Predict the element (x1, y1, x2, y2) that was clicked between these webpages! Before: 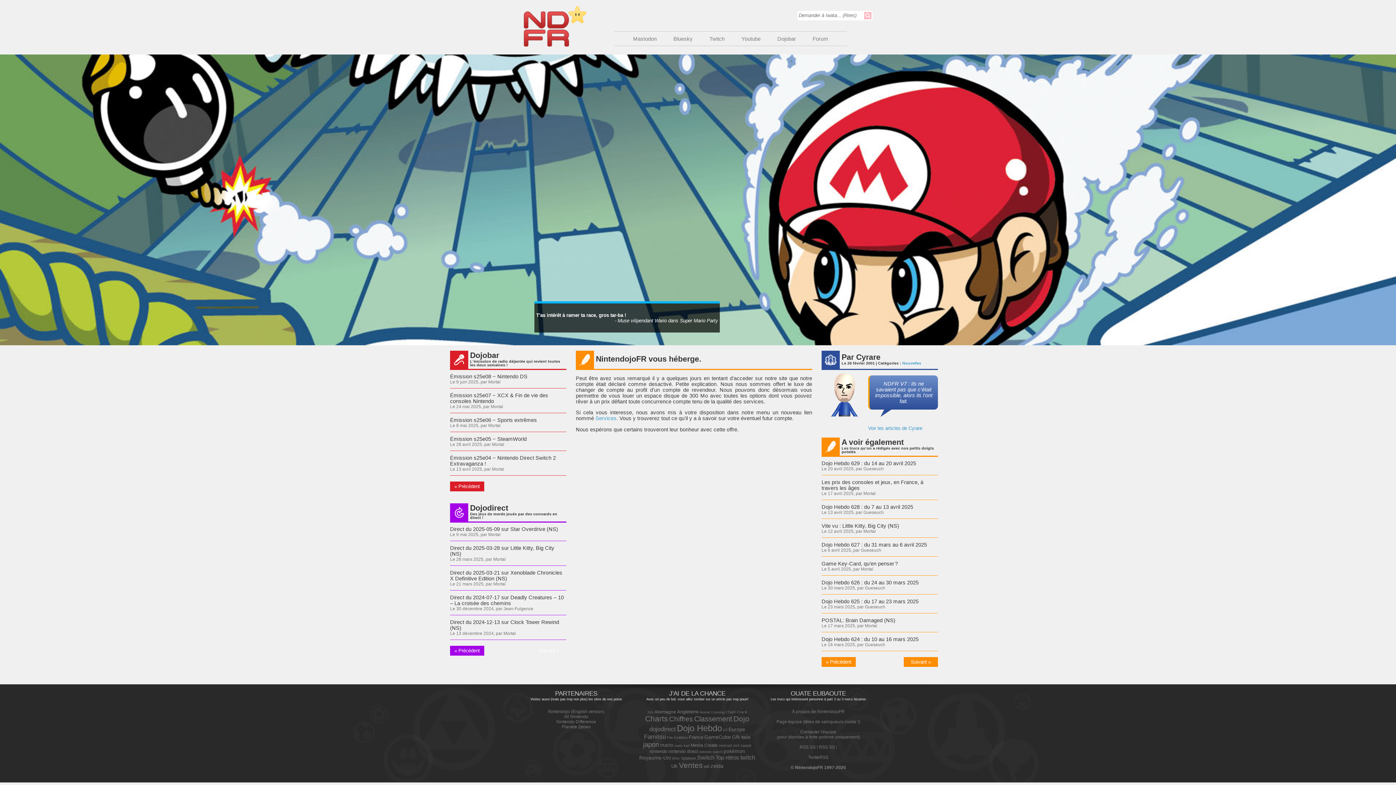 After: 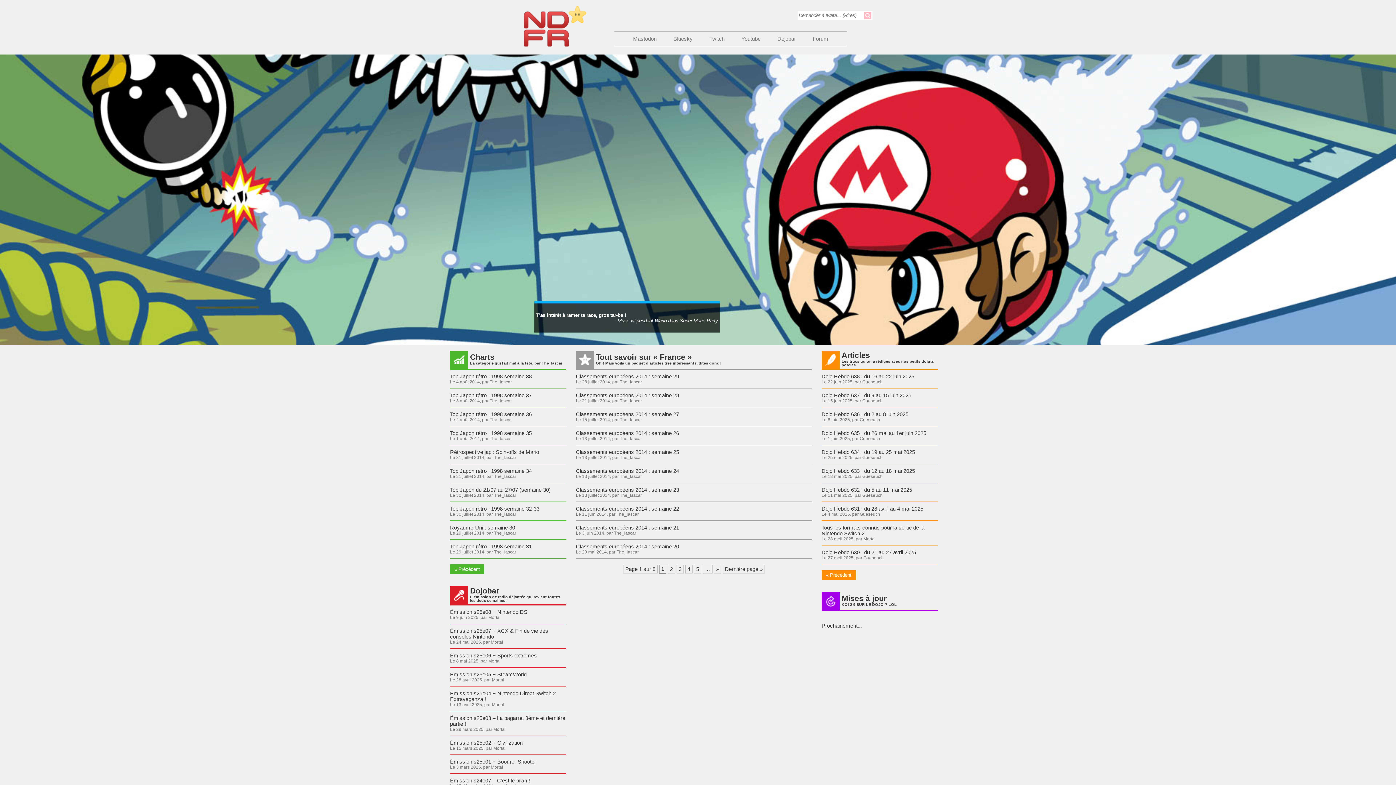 Action: label: France (71 éléments) bbox: (688, 734, 703, 740)